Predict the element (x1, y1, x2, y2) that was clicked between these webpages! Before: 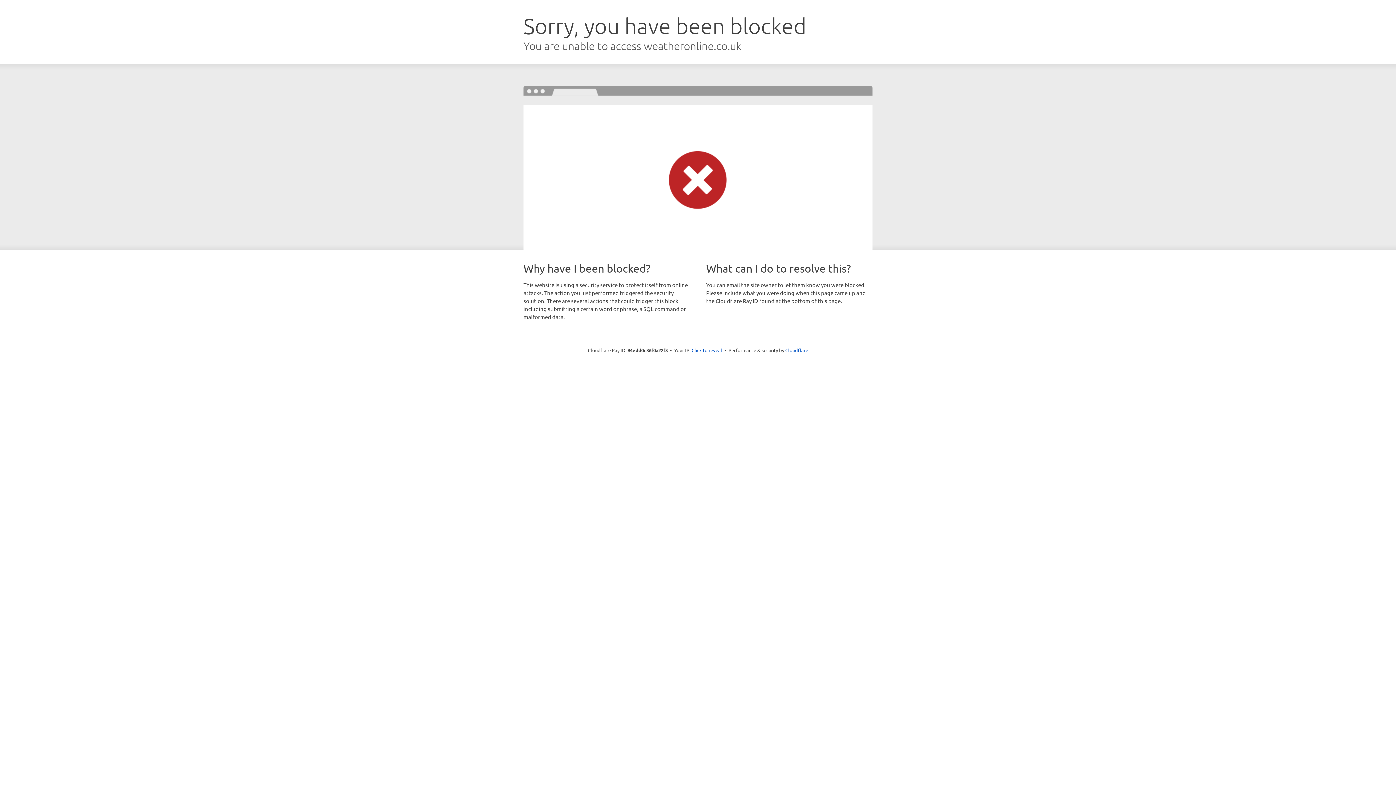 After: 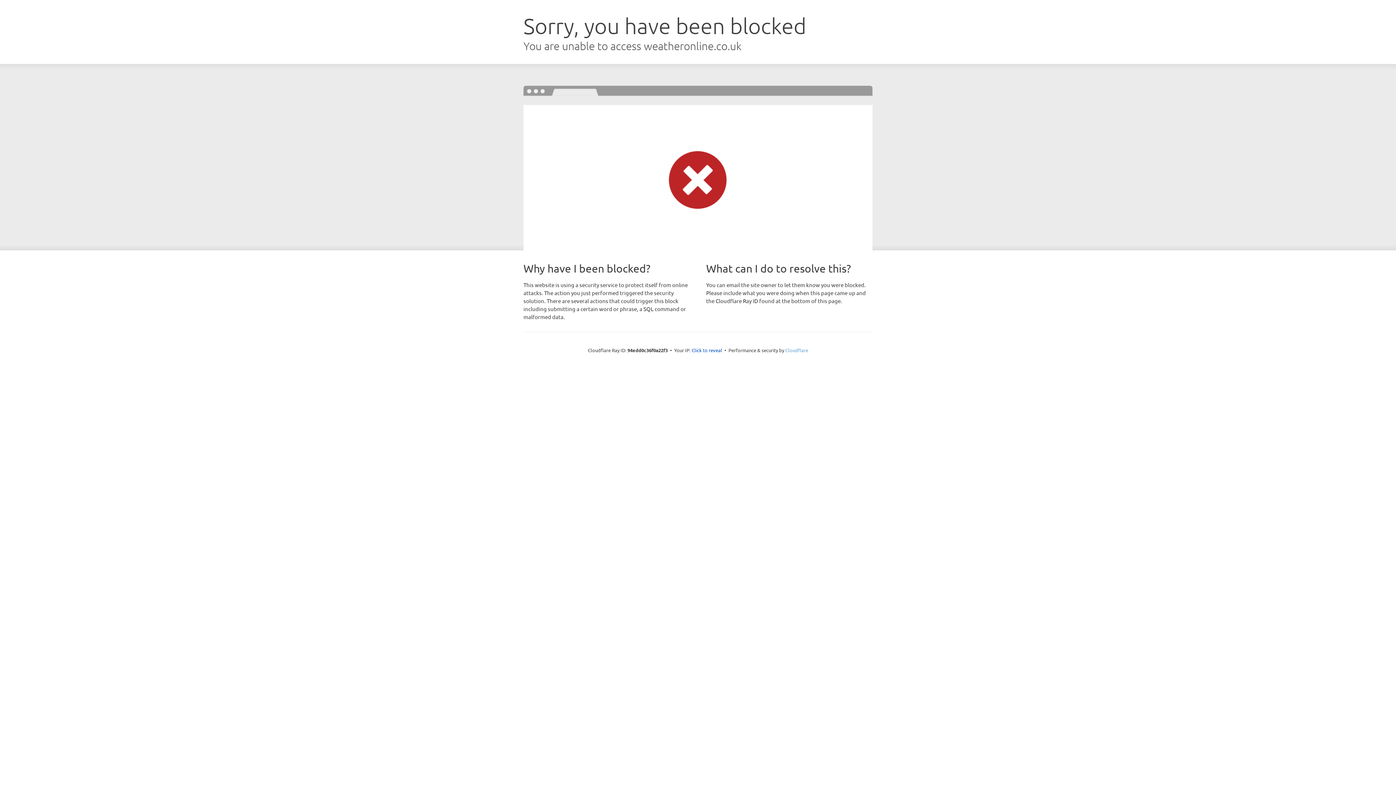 Action: label: Cloudflare bbox: (785, 347, 808, 353)